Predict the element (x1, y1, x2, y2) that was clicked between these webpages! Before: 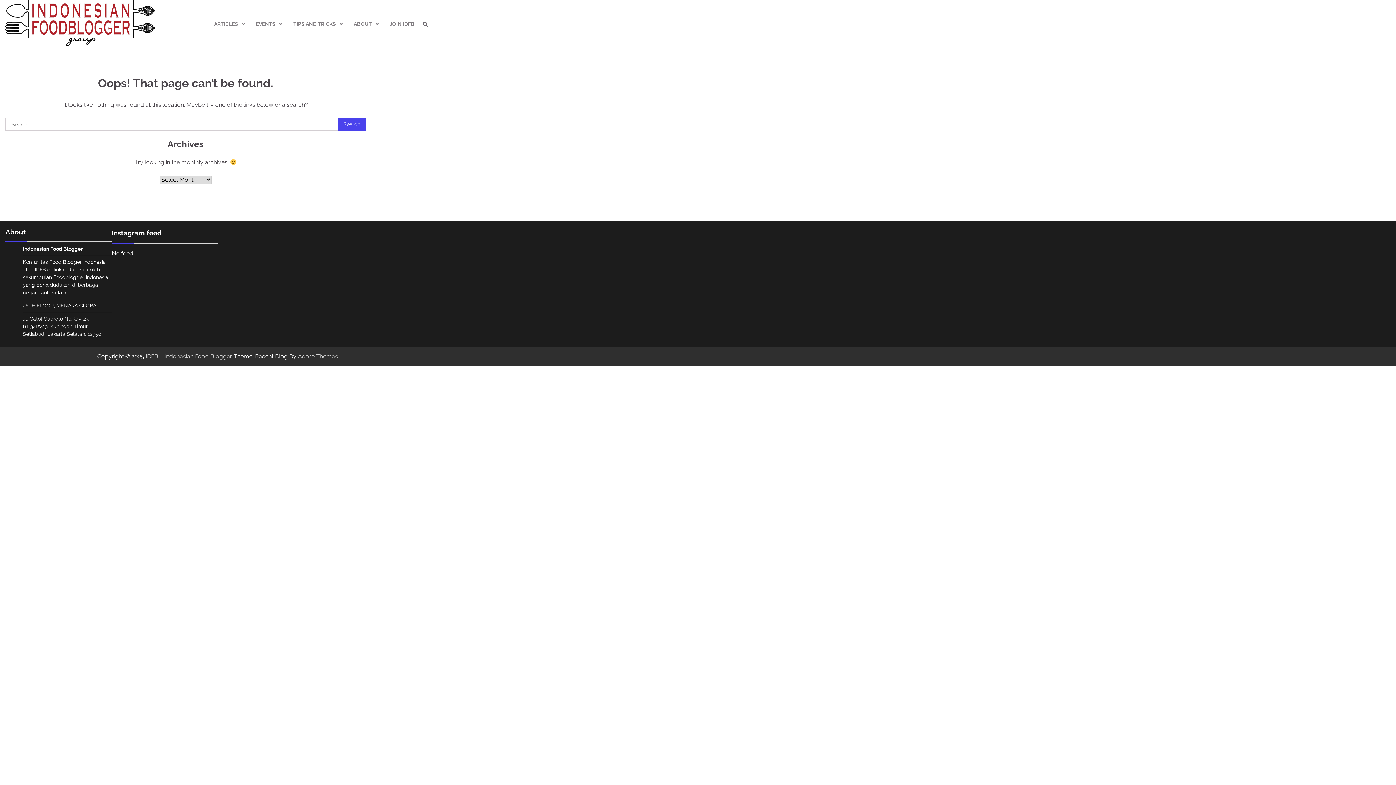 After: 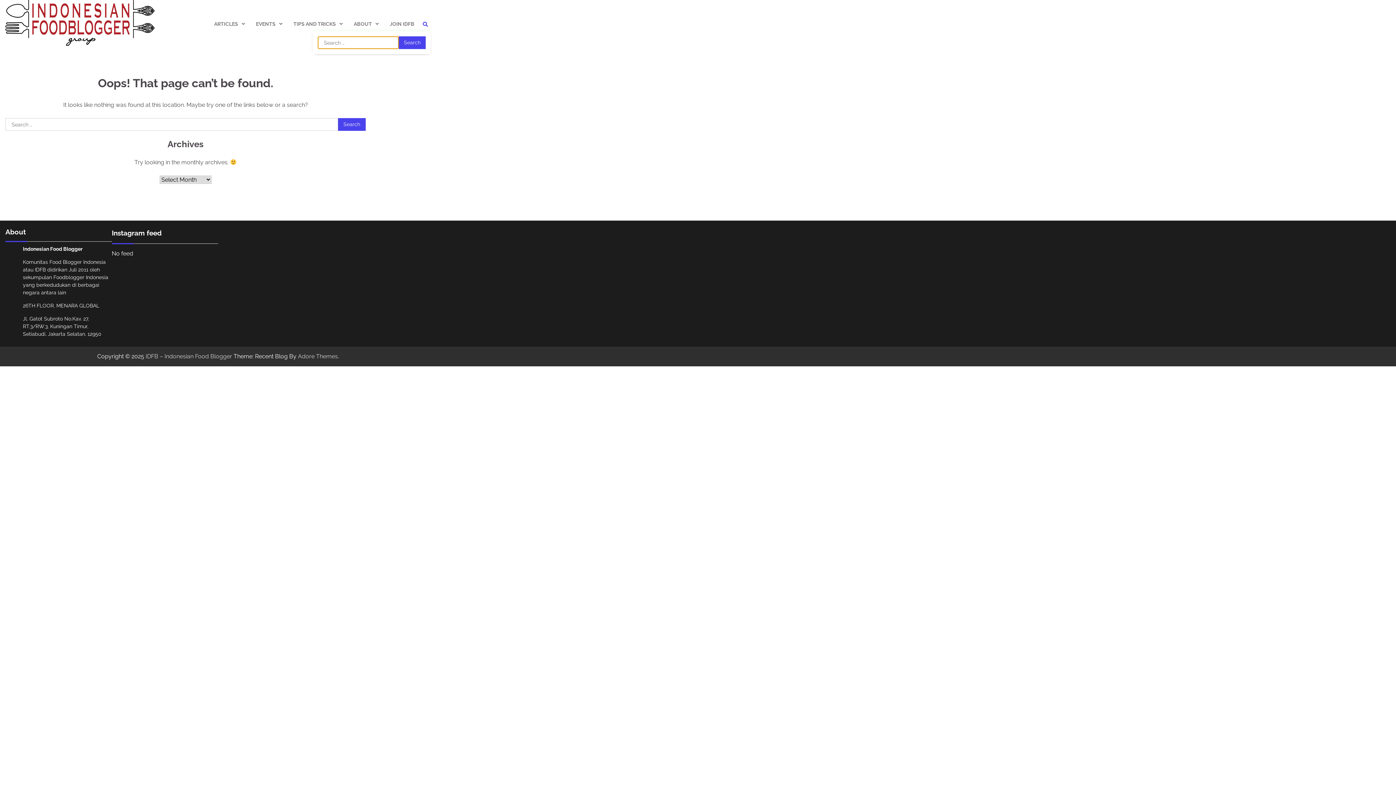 Action: bbox: (420, 18, 430, 29)